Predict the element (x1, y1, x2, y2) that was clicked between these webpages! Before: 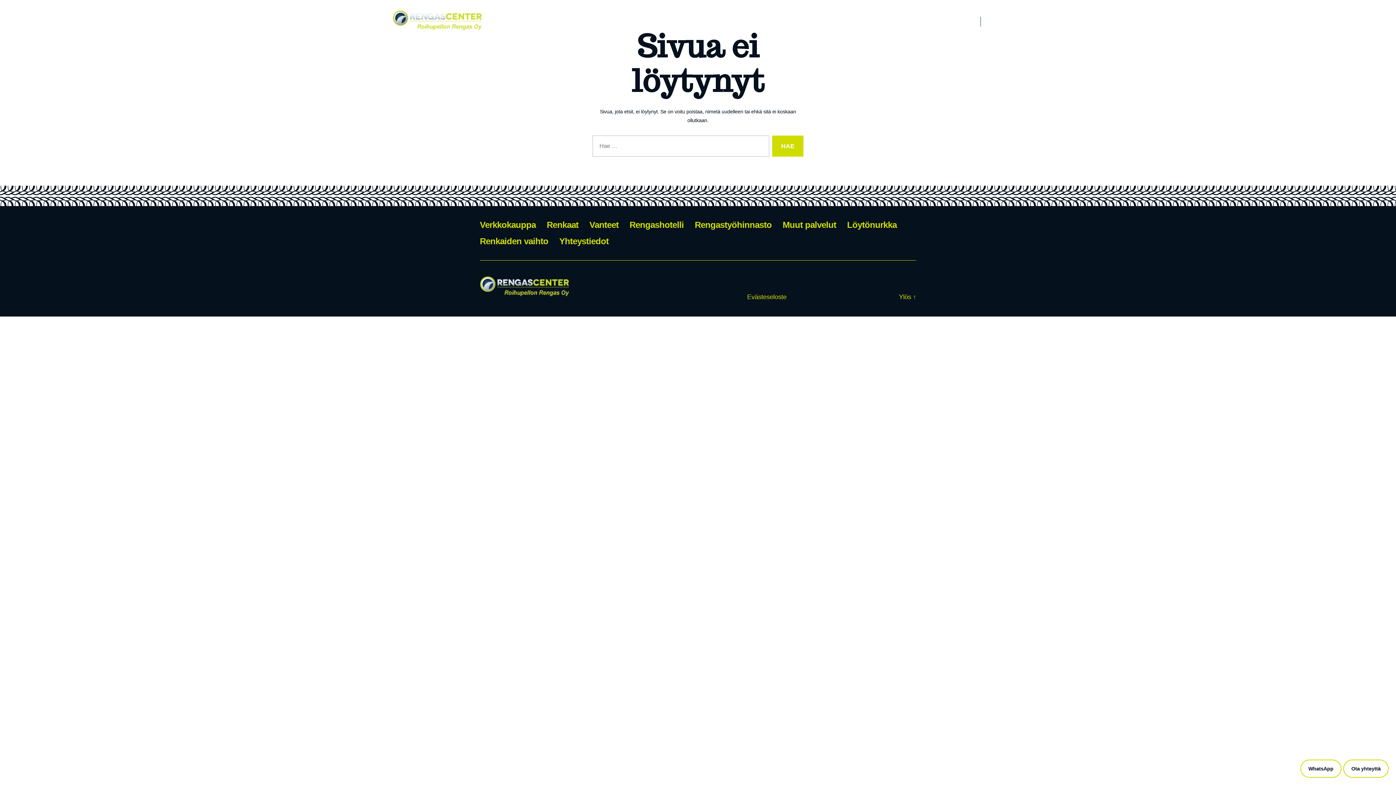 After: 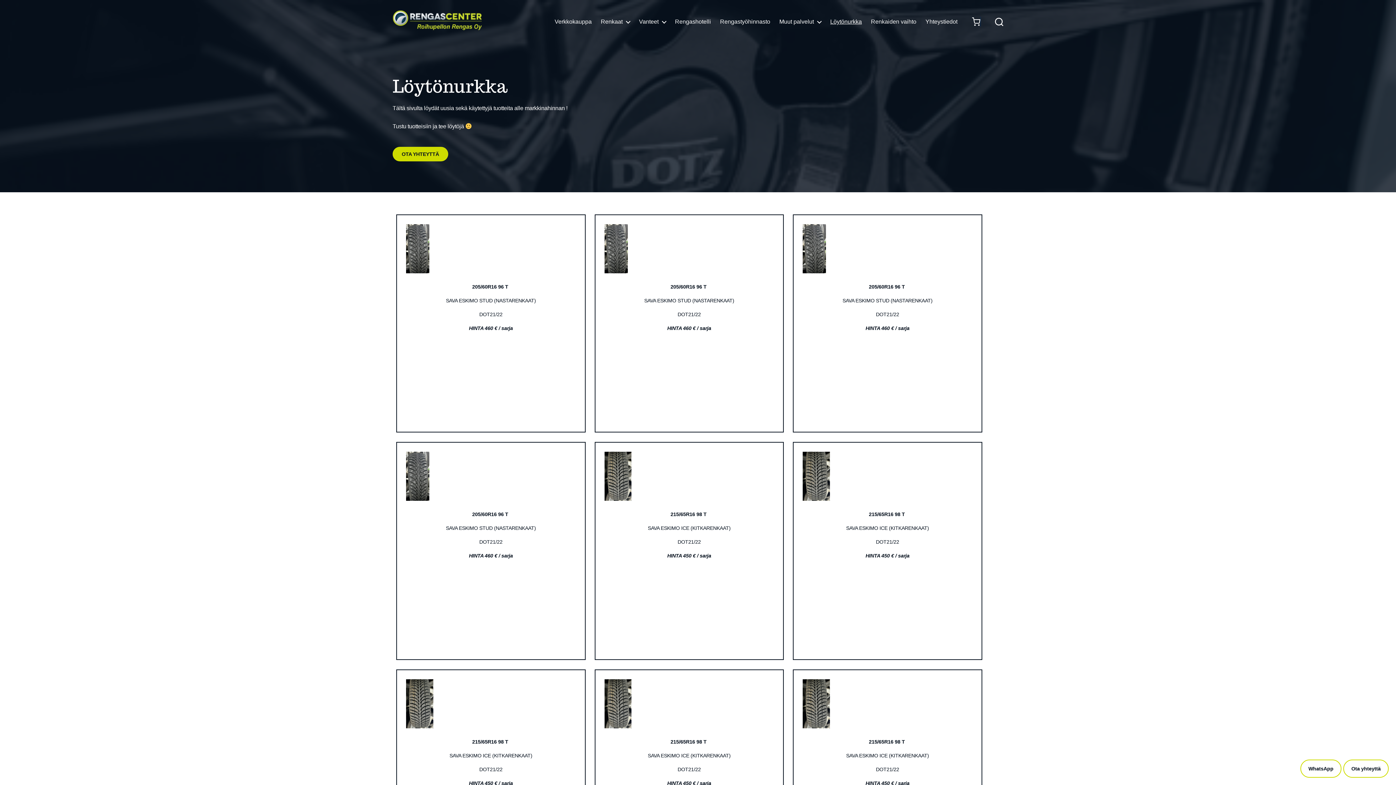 Action: label: Löytönurkka bbox: (830, 11, 862, 31)